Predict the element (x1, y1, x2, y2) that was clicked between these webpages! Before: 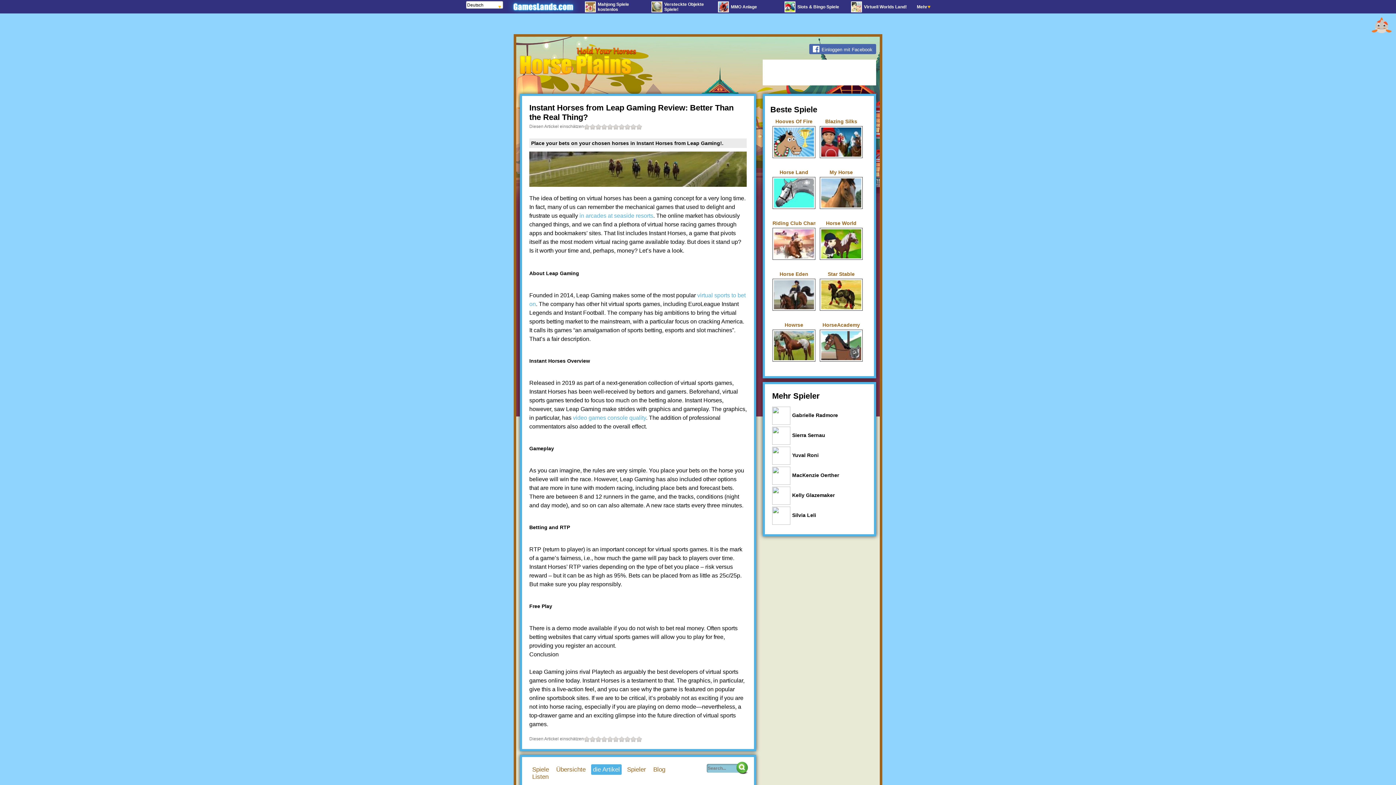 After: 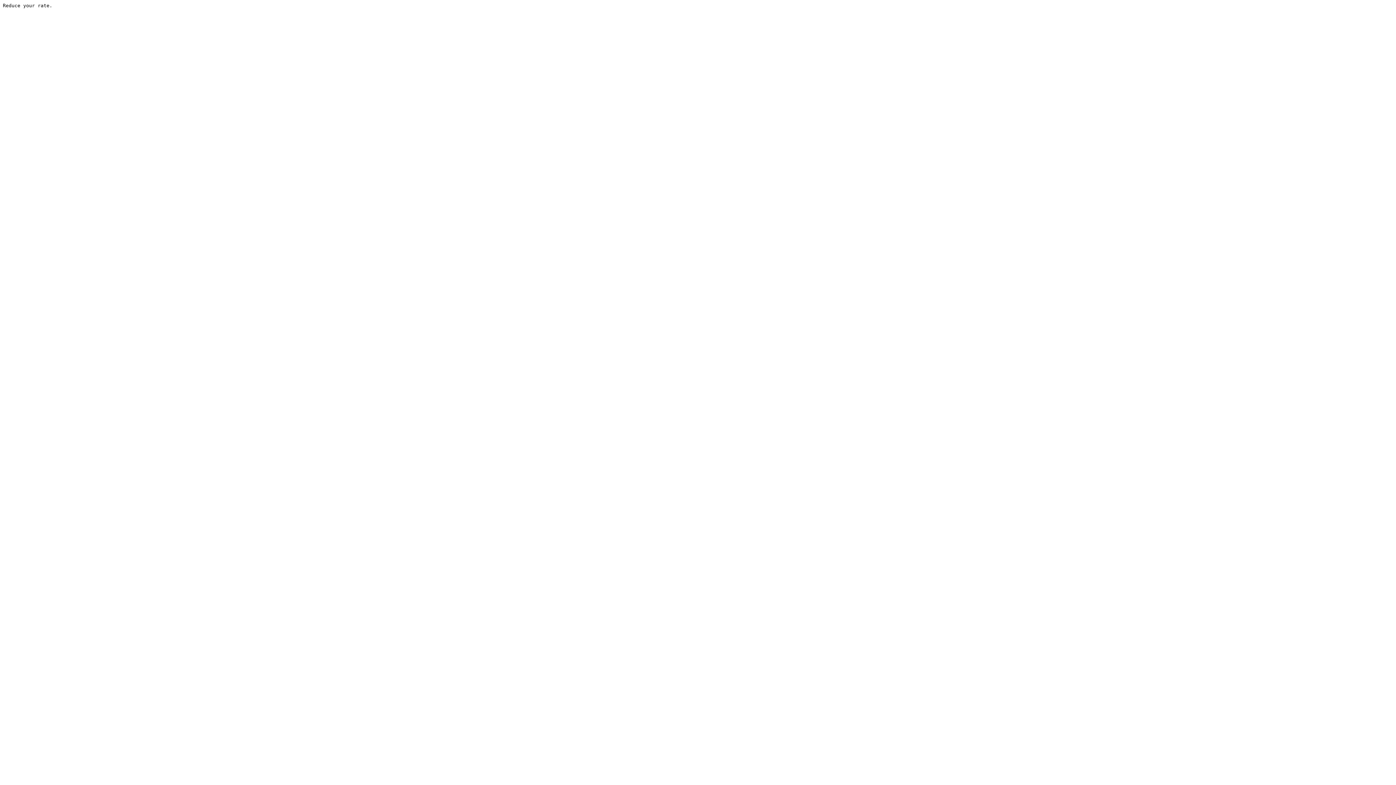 Action: label: Listen bbox: (530, 771, 550, 782)